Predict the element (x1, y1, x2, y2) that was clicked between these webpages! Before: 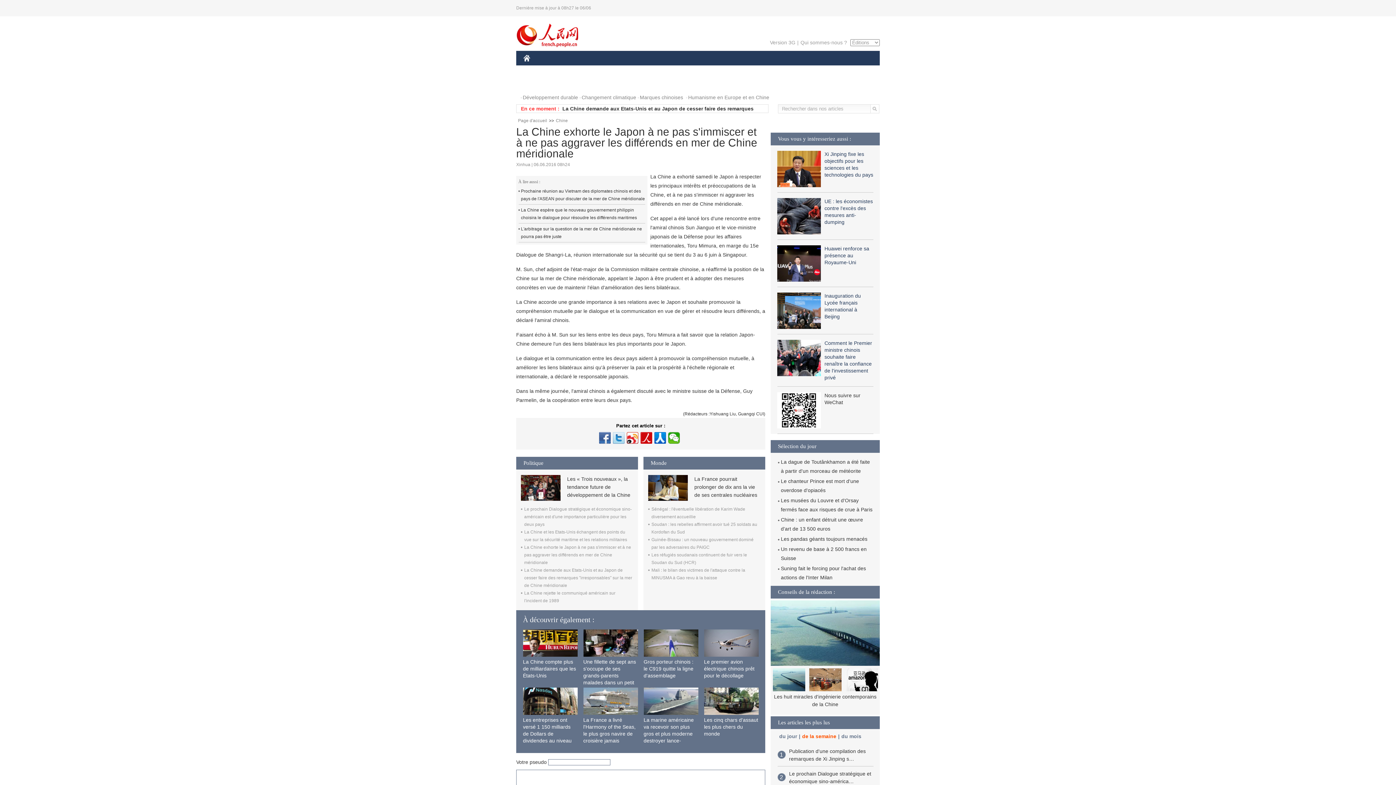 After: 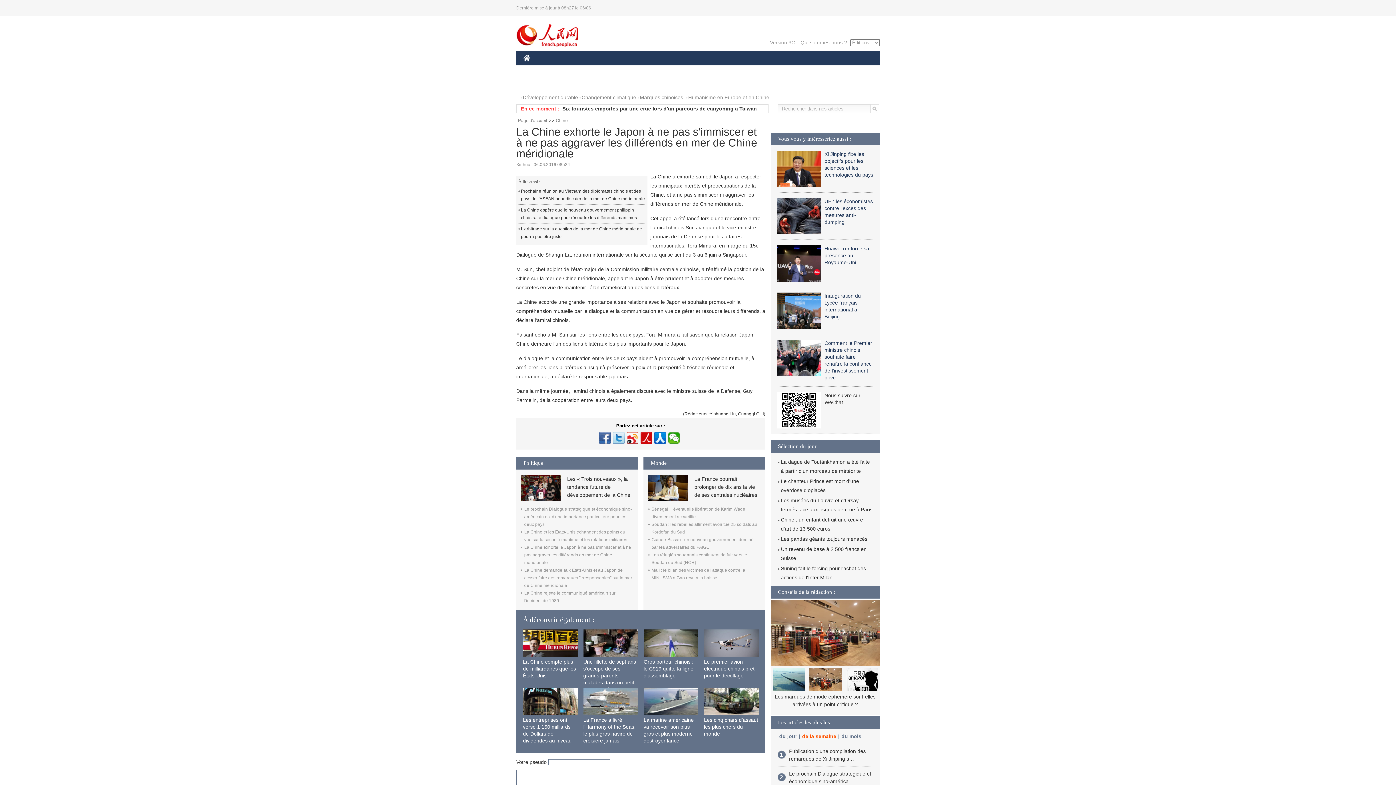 Action: bbox: (704, 659, 754, 678) label: Le premier avion électrique chinois prêt pour le décollage